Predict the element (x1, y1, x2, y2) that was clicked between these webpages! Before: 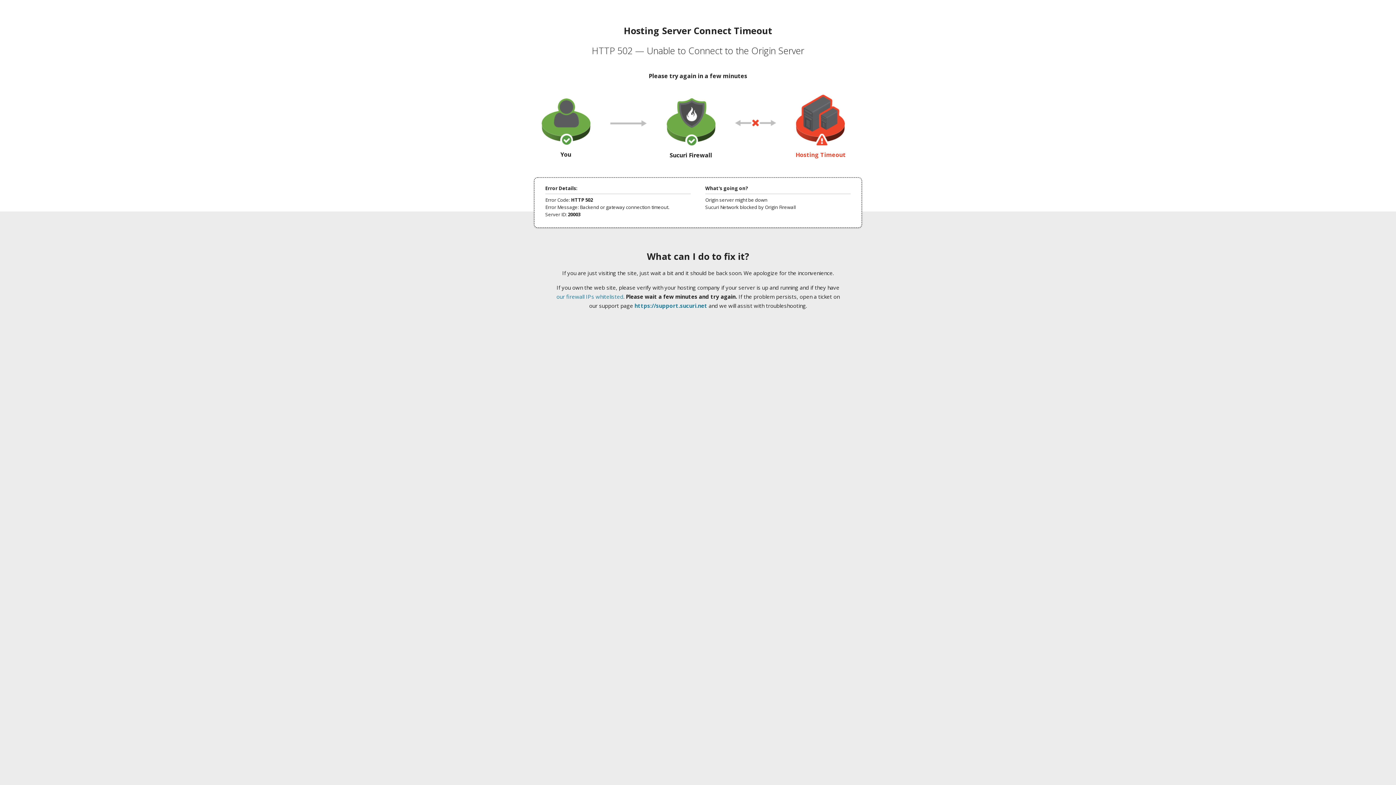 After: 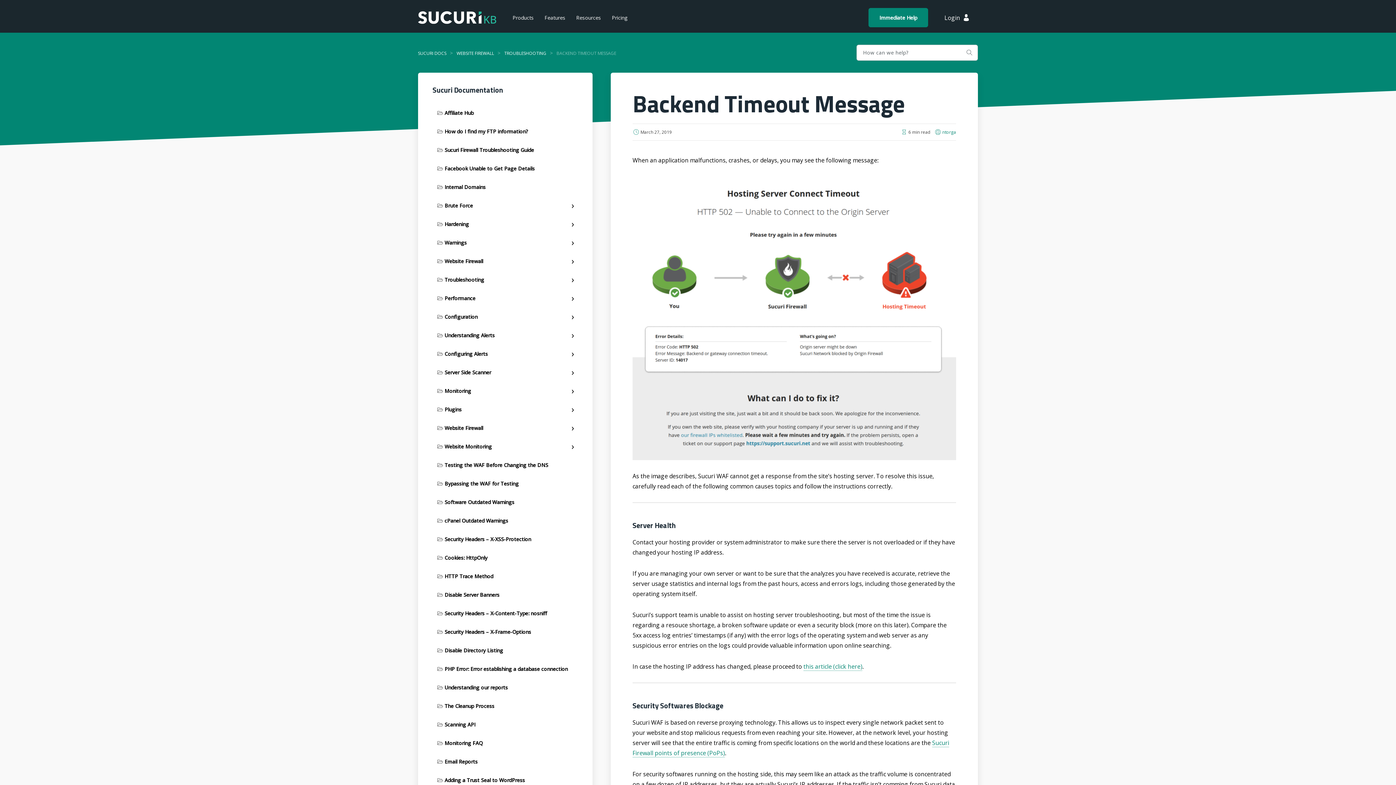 Action: bbox: (556, 293, 623, 300) label: our firewall IPs whitelisted